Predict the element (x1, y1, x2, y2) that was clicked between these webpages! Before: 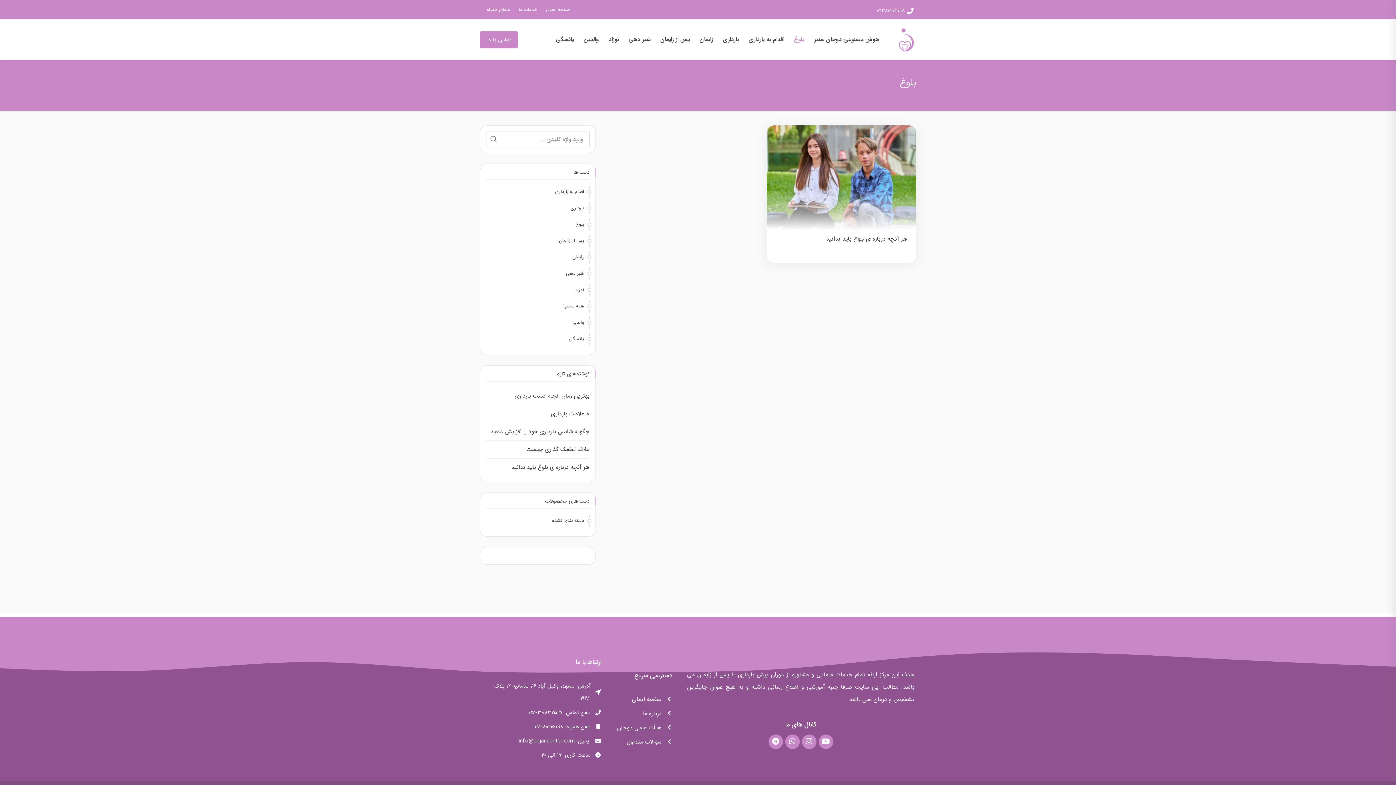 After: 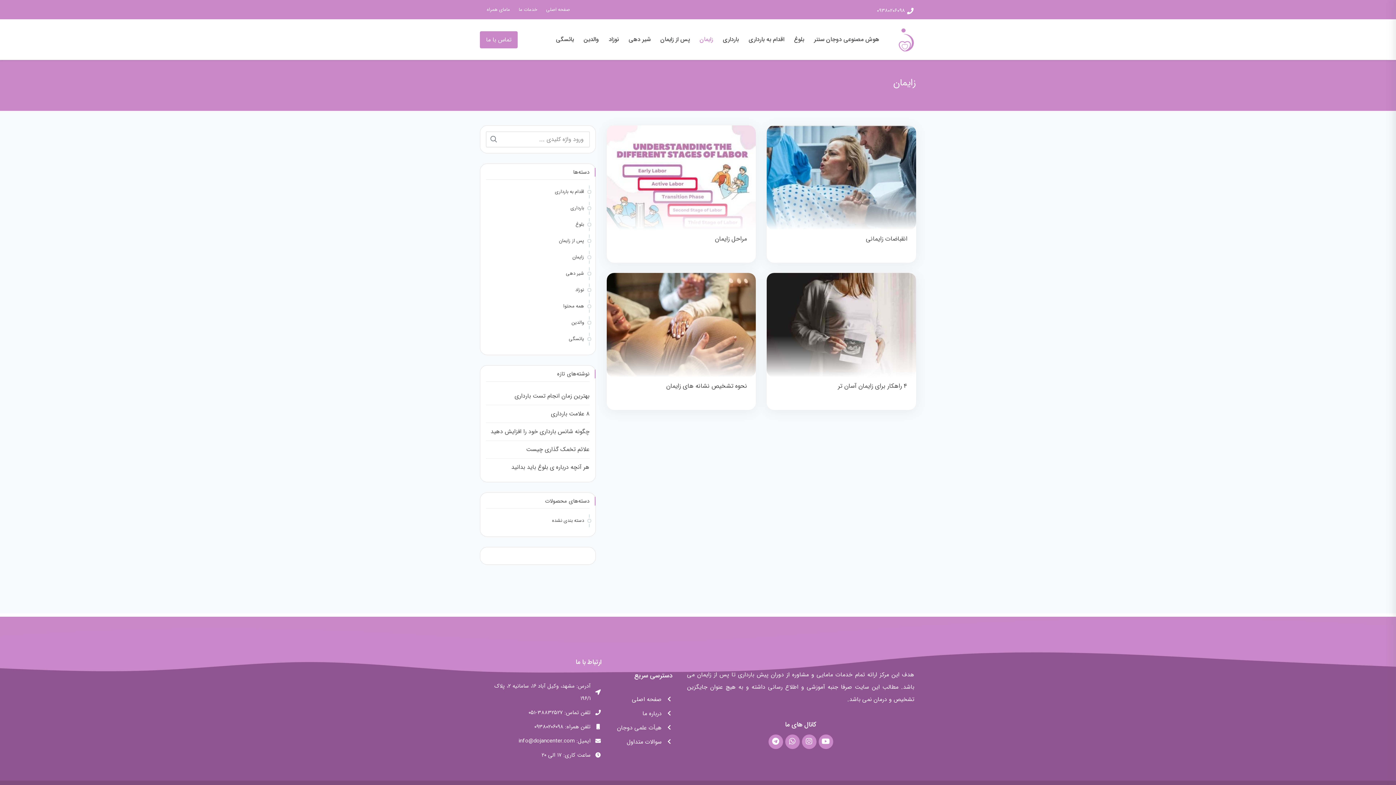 Action: label: زایمان bbox: (572, 253, 584, 261)